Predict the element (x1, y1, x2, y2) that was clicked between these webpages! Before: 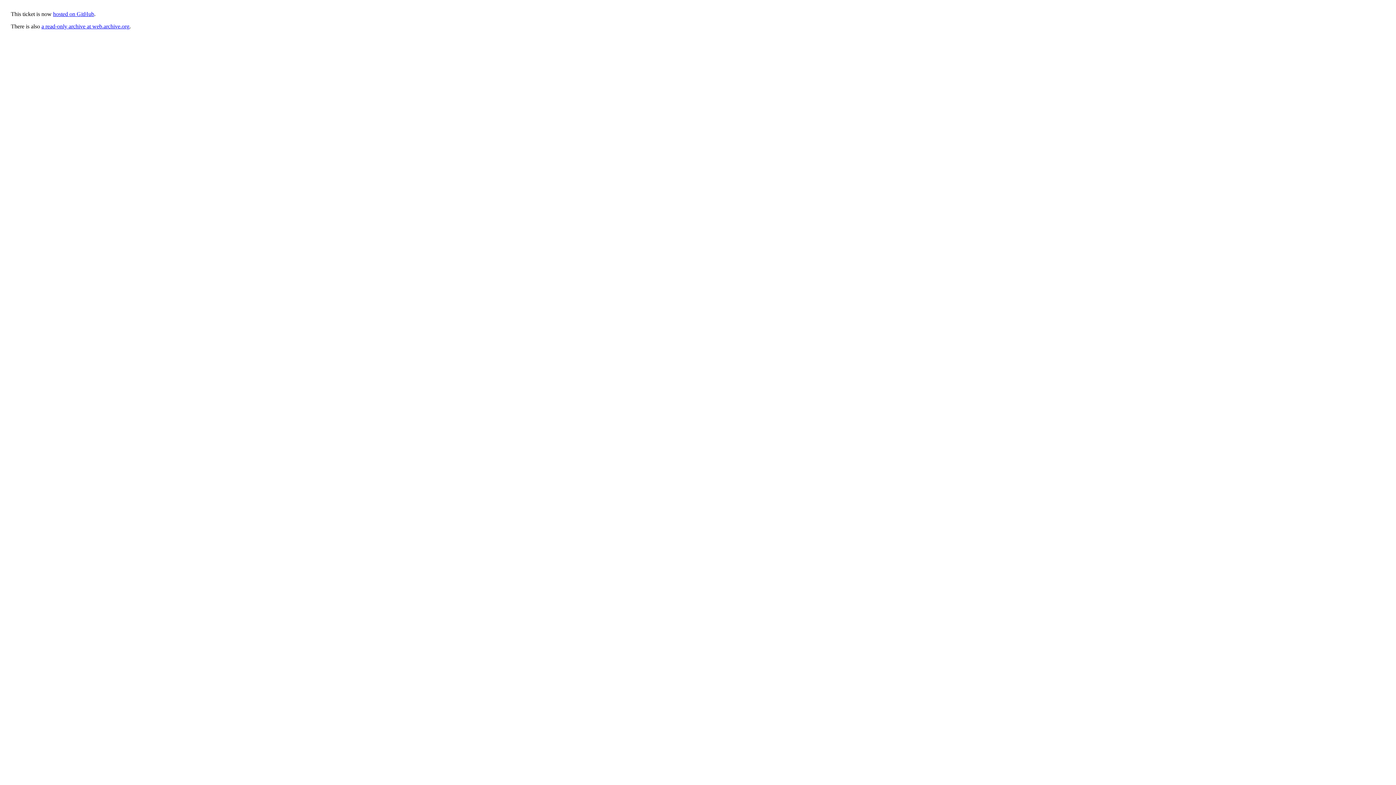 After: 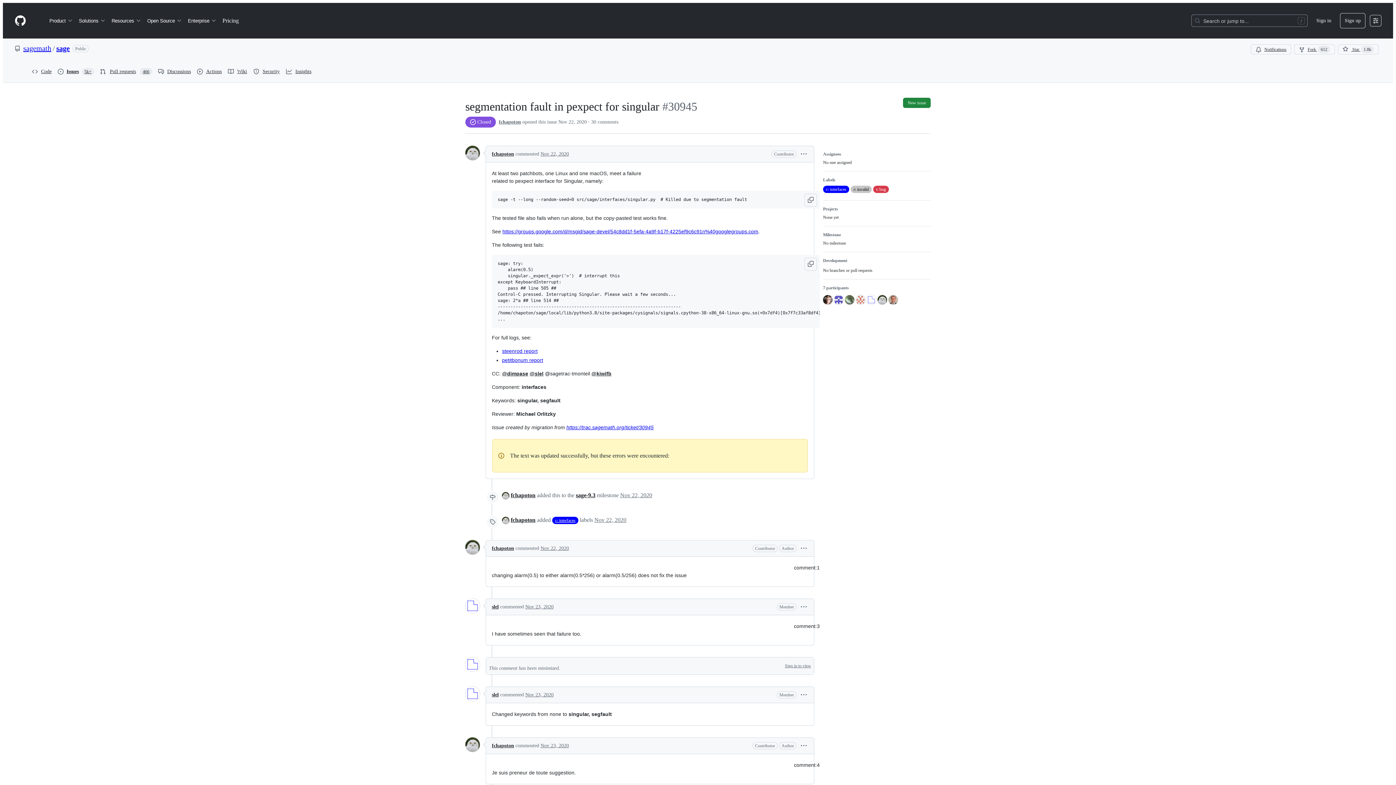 Action: bbox: (53, 10, 94, 17) label: hosted on GitHub